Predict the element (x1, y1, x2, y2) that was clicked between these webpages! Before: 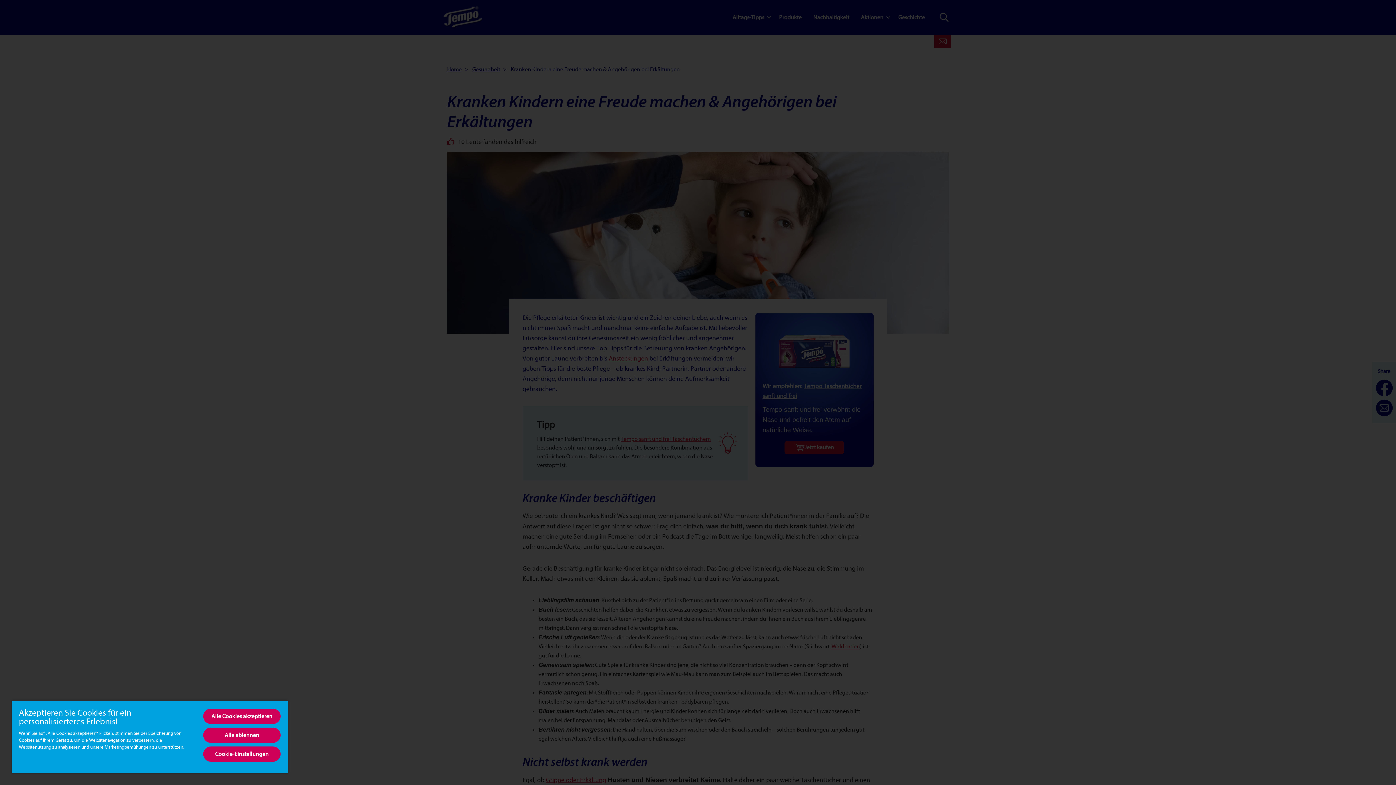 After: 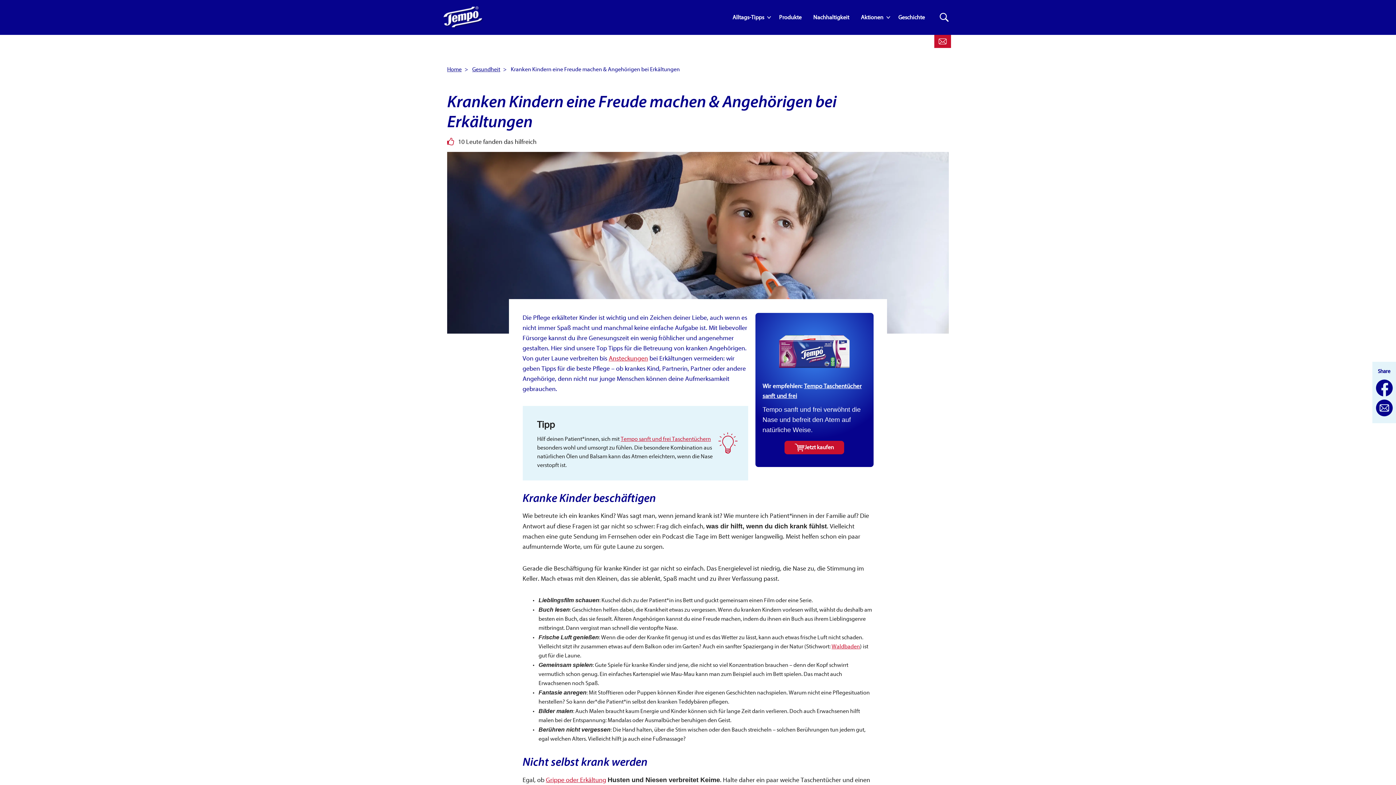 Action: label: Alle Cookies akzeptieren bbox: (203, 709, 280, 724)